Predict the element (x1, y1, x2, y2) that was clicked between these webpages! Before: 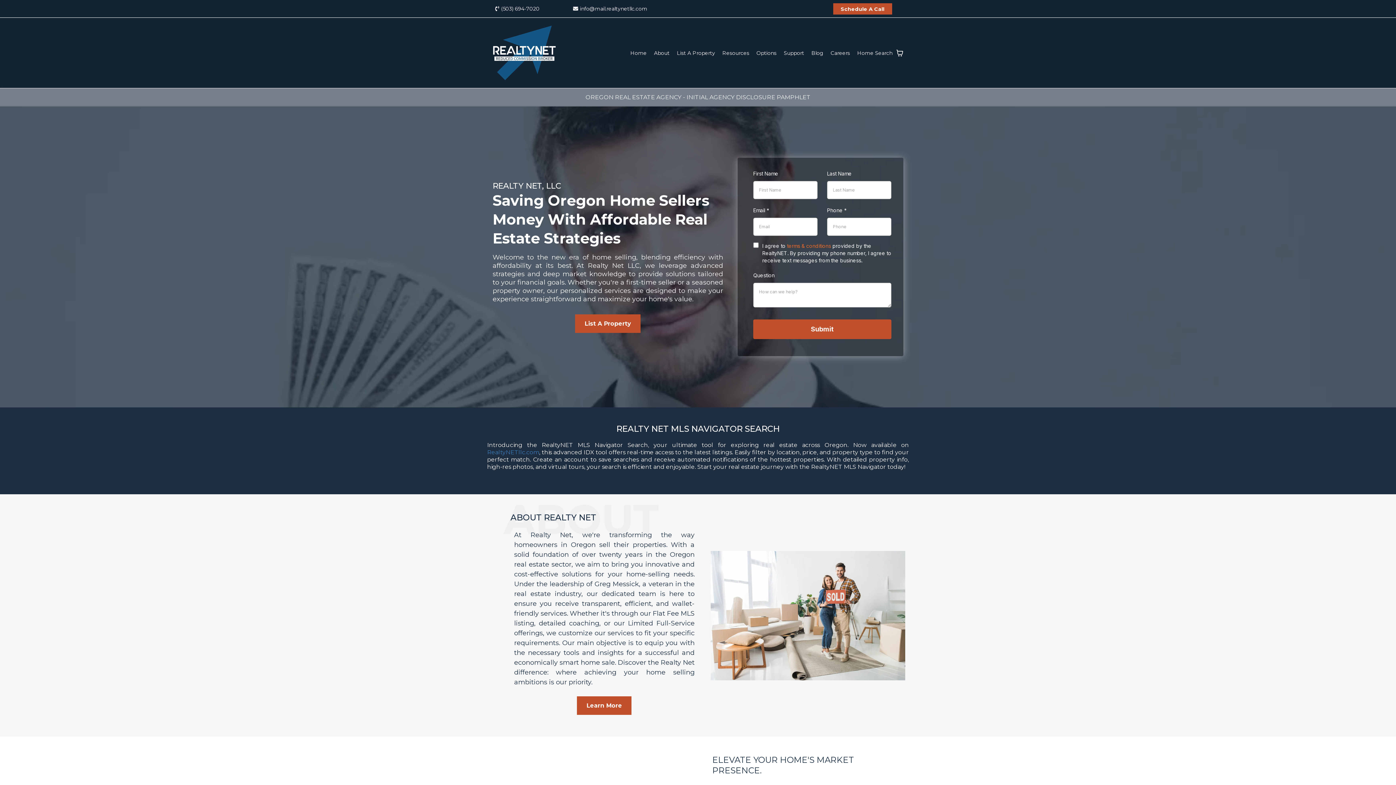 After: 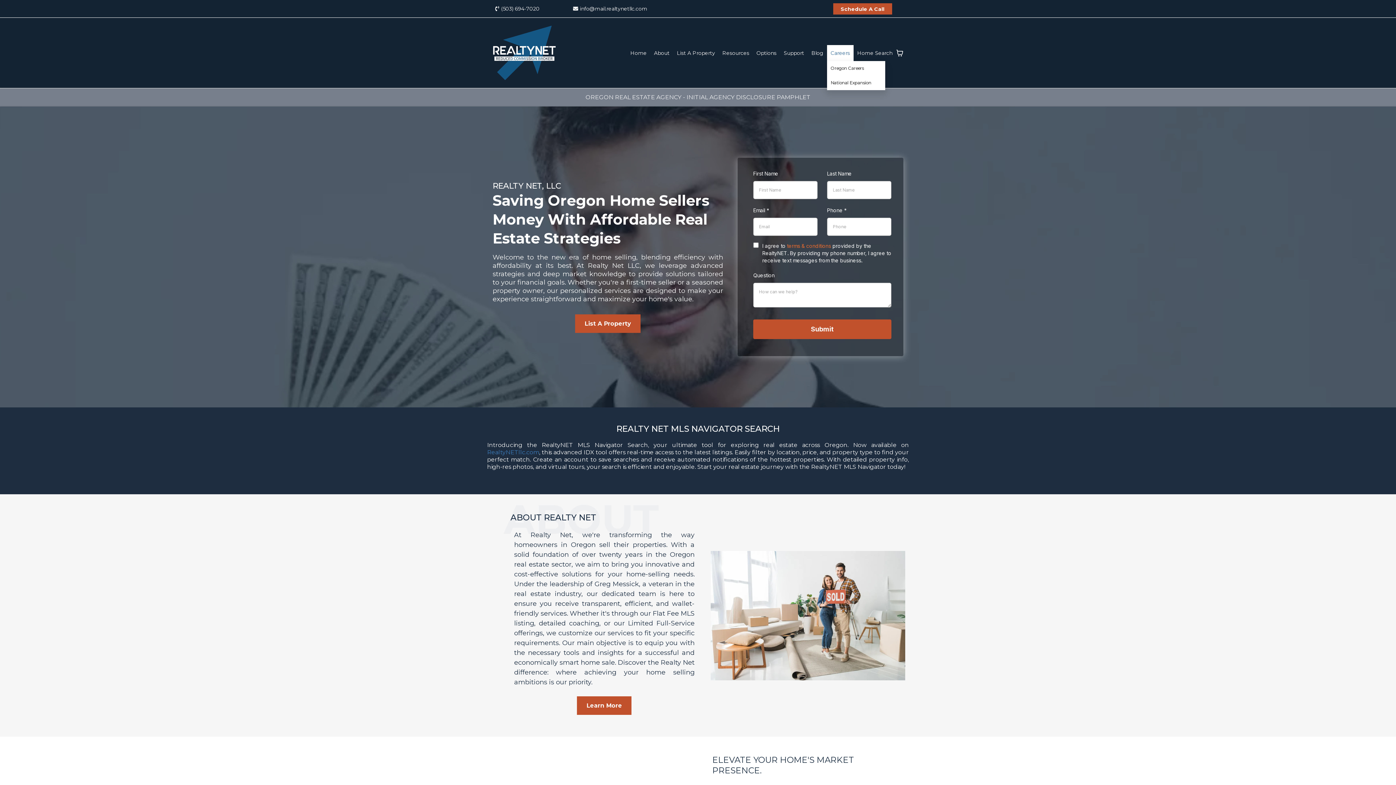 Action: bbox: (827, 44, 853, 60) label: Careers